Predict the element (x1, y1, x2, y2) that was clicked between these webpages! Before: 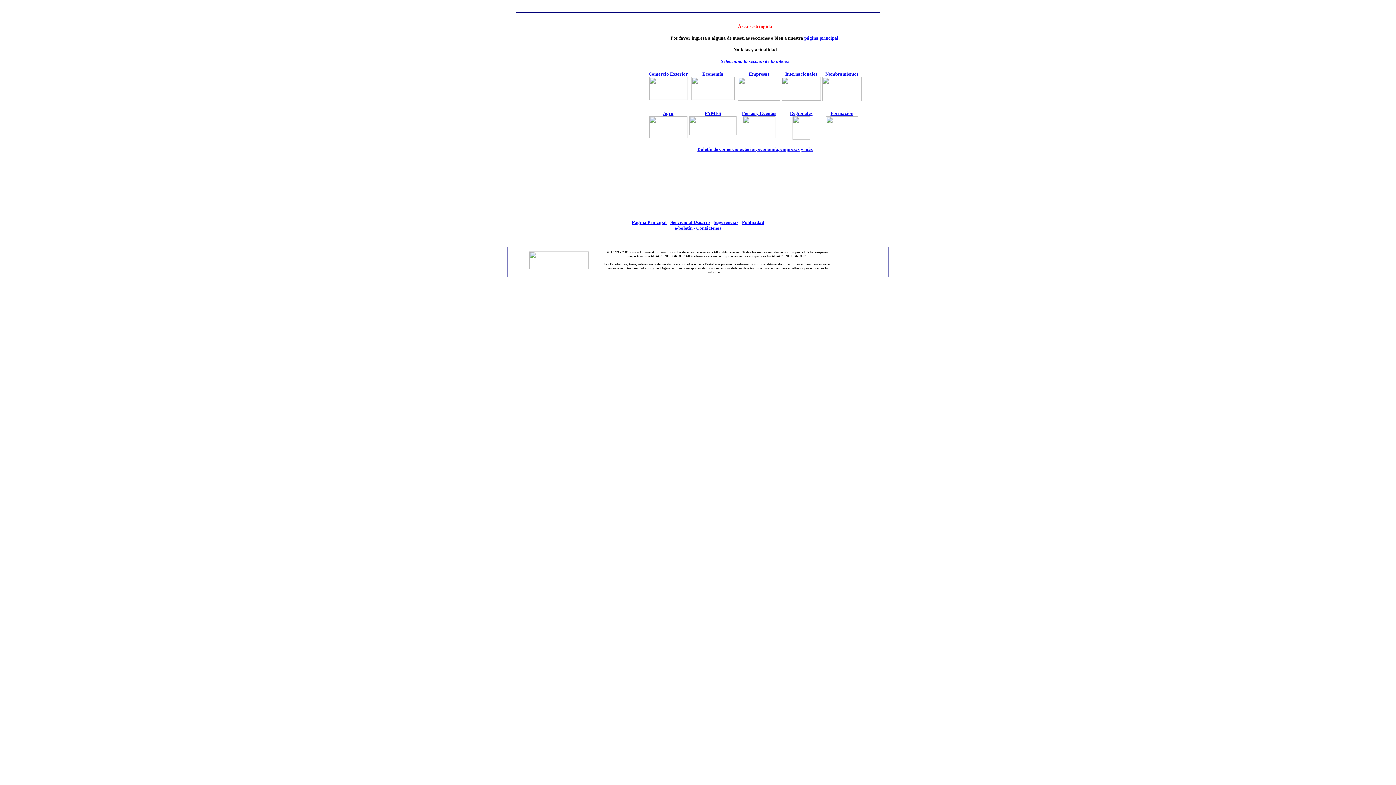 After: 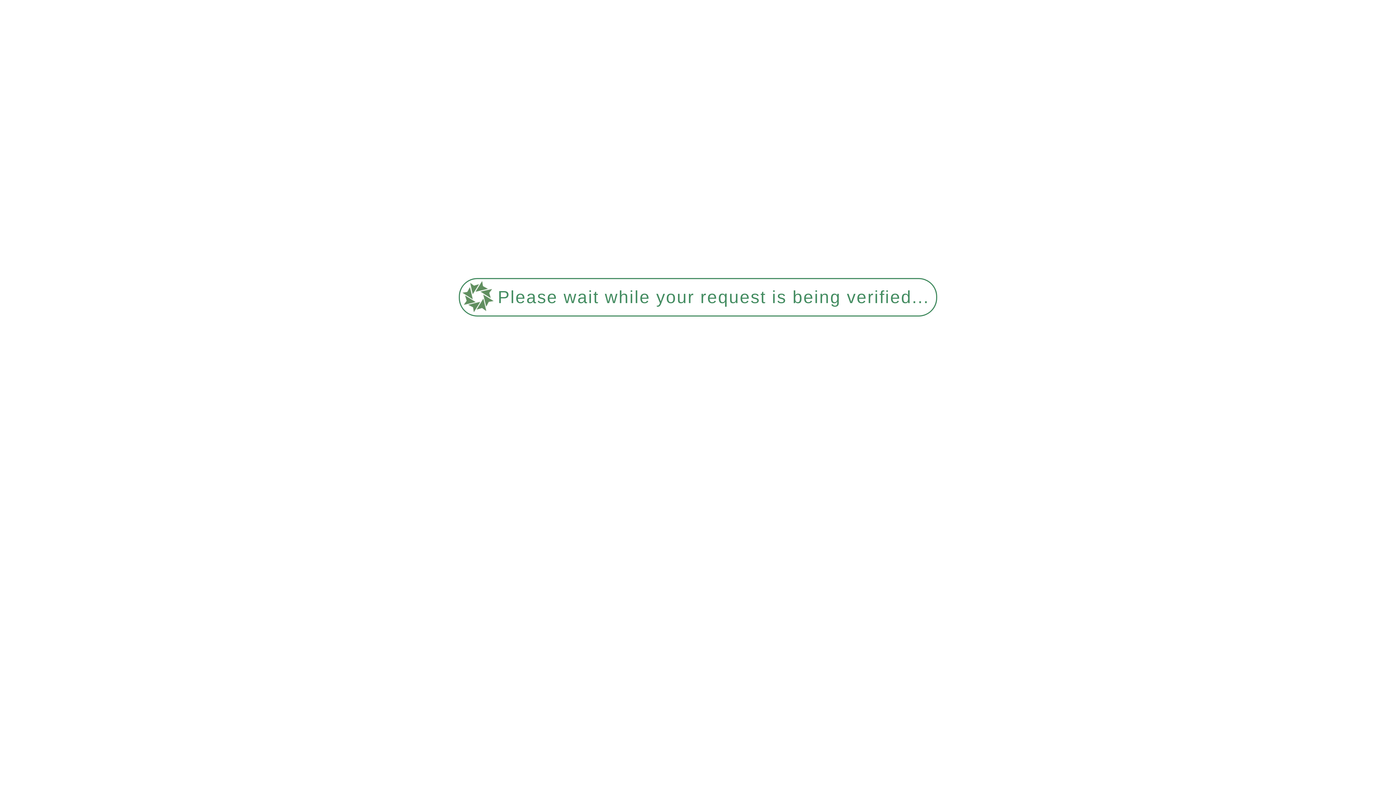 Action: bbox: (826, 109, 858, 140) label: Formación
